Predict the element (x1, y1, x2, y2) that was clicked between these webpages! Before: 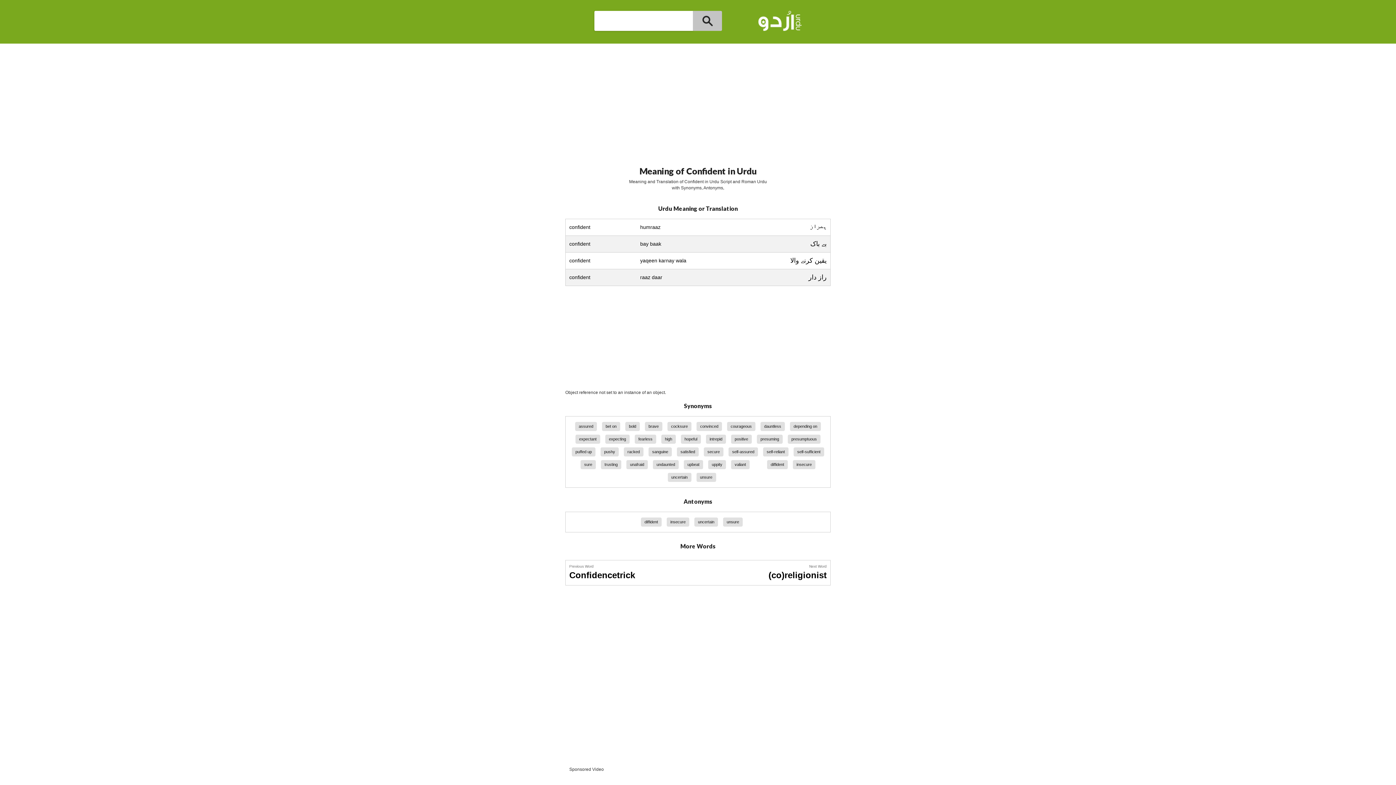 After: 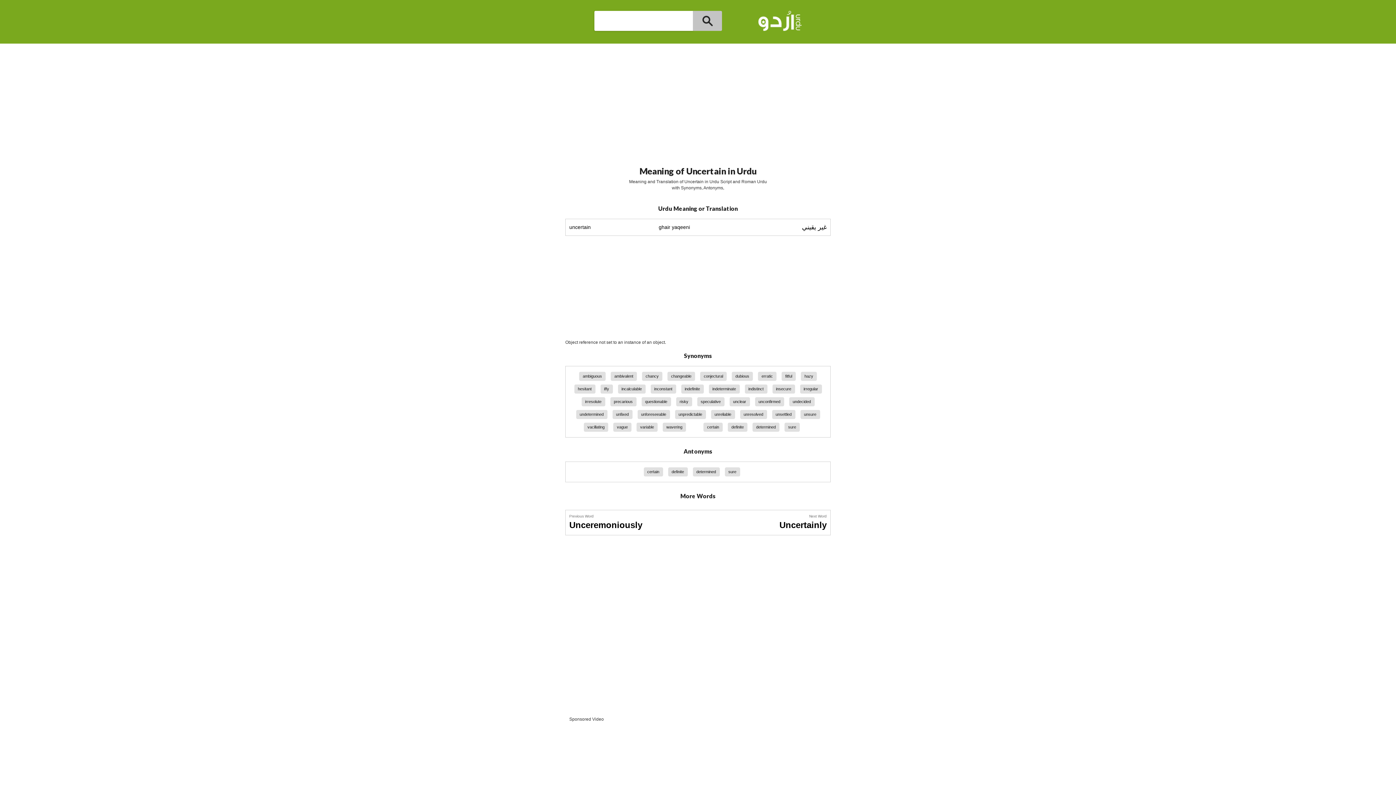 Action: label: uncertain bbox: (694, 517, 718, 526)